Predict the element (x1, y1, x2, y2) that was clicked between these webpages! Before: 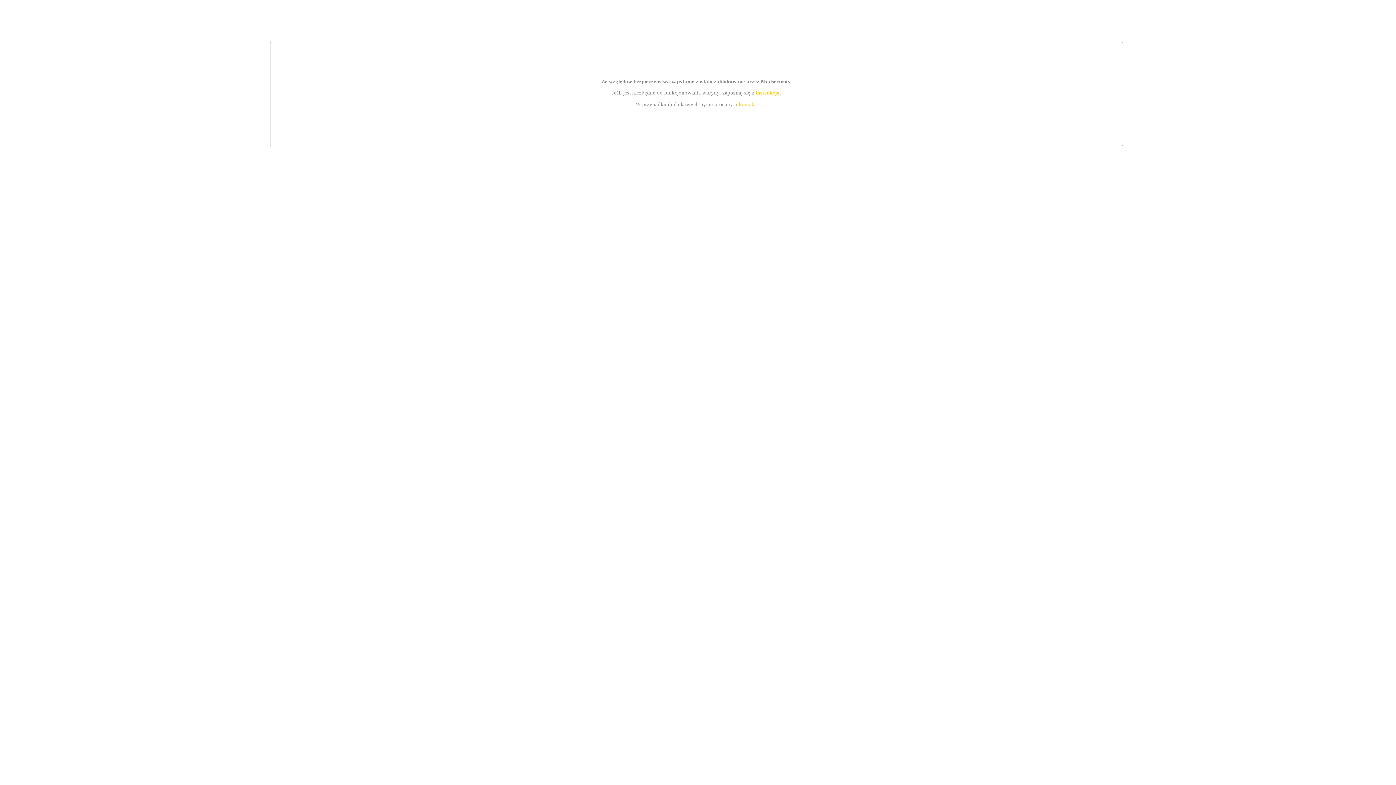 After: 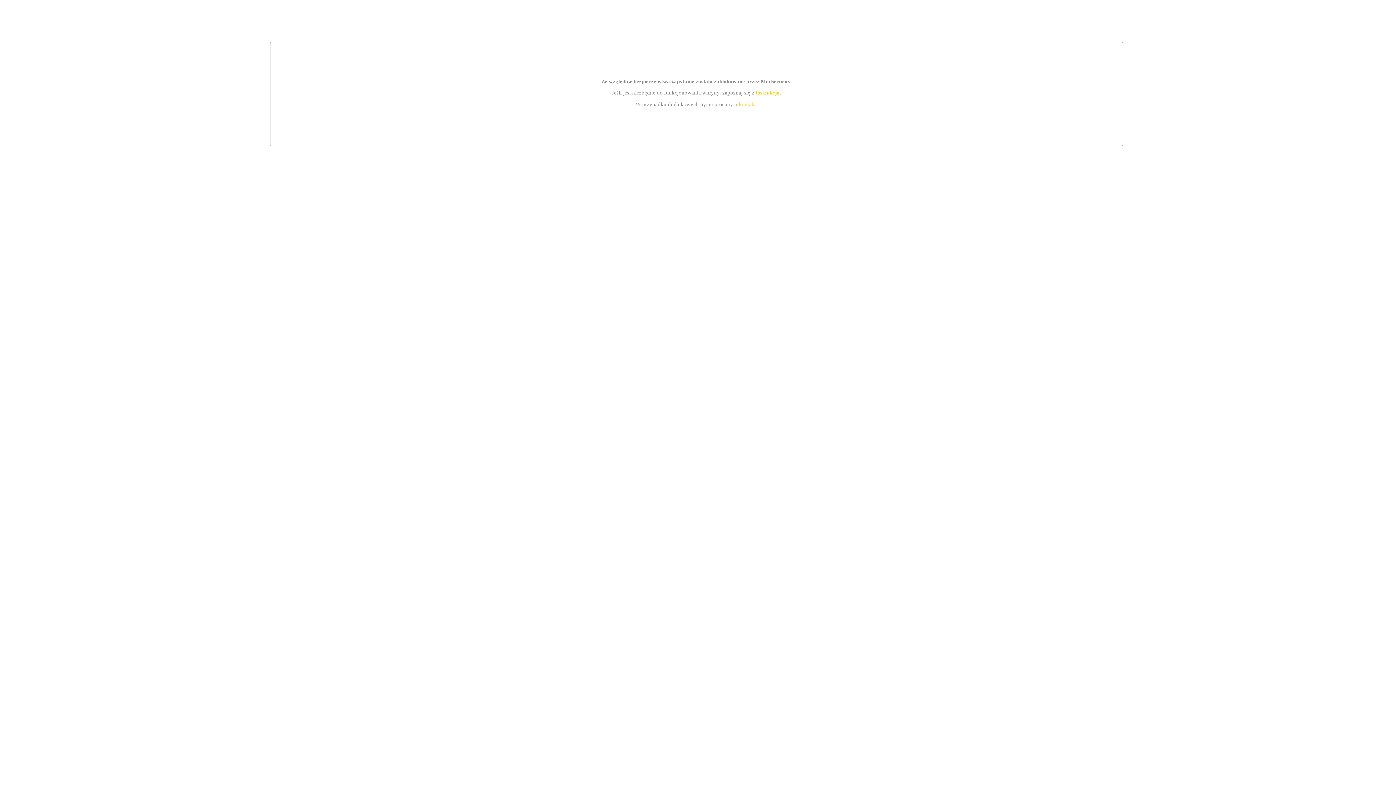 Action: label: kontakt bbox: (739, 101, 756, 107)